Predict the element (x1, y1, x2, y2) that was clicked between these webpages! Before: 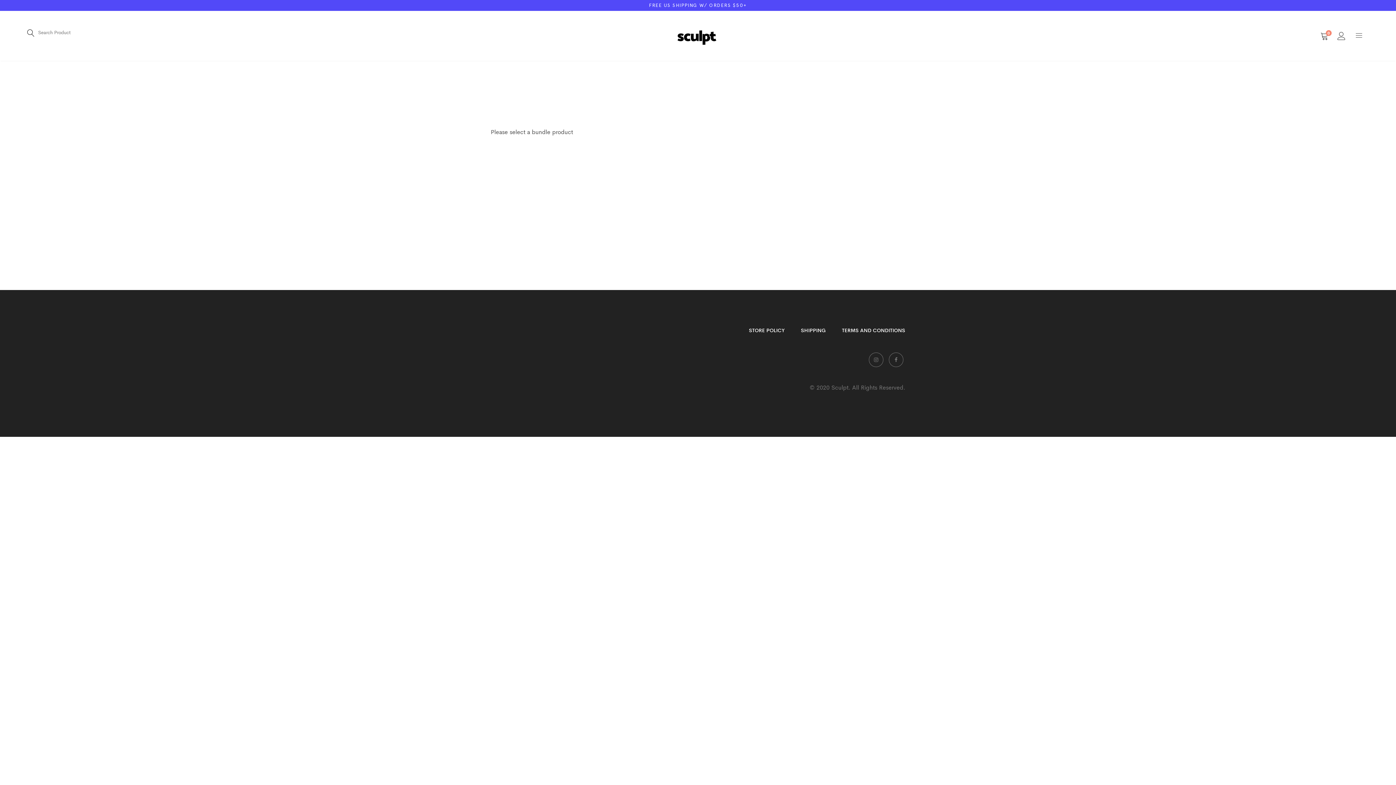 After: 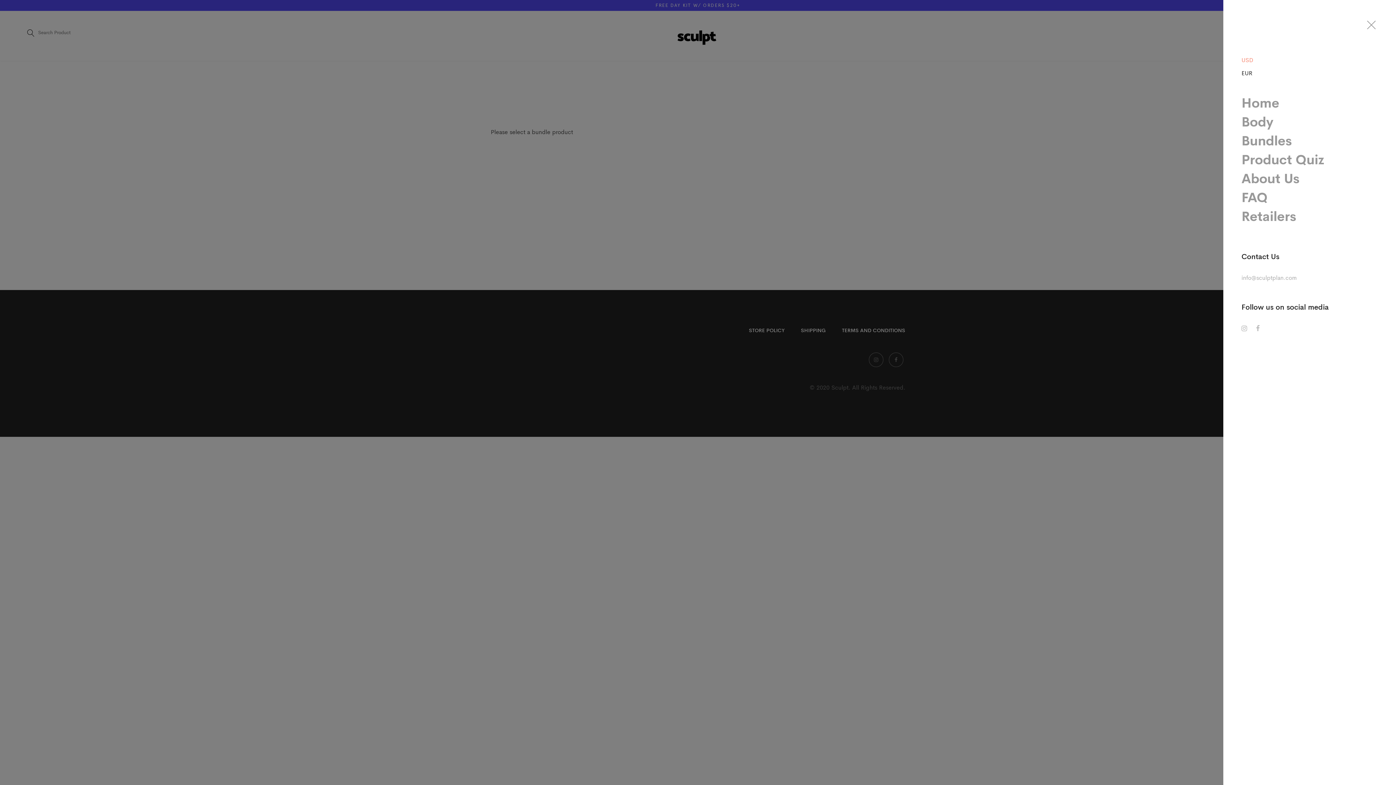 Action: bbox: (1351, 30, 1363, 42)